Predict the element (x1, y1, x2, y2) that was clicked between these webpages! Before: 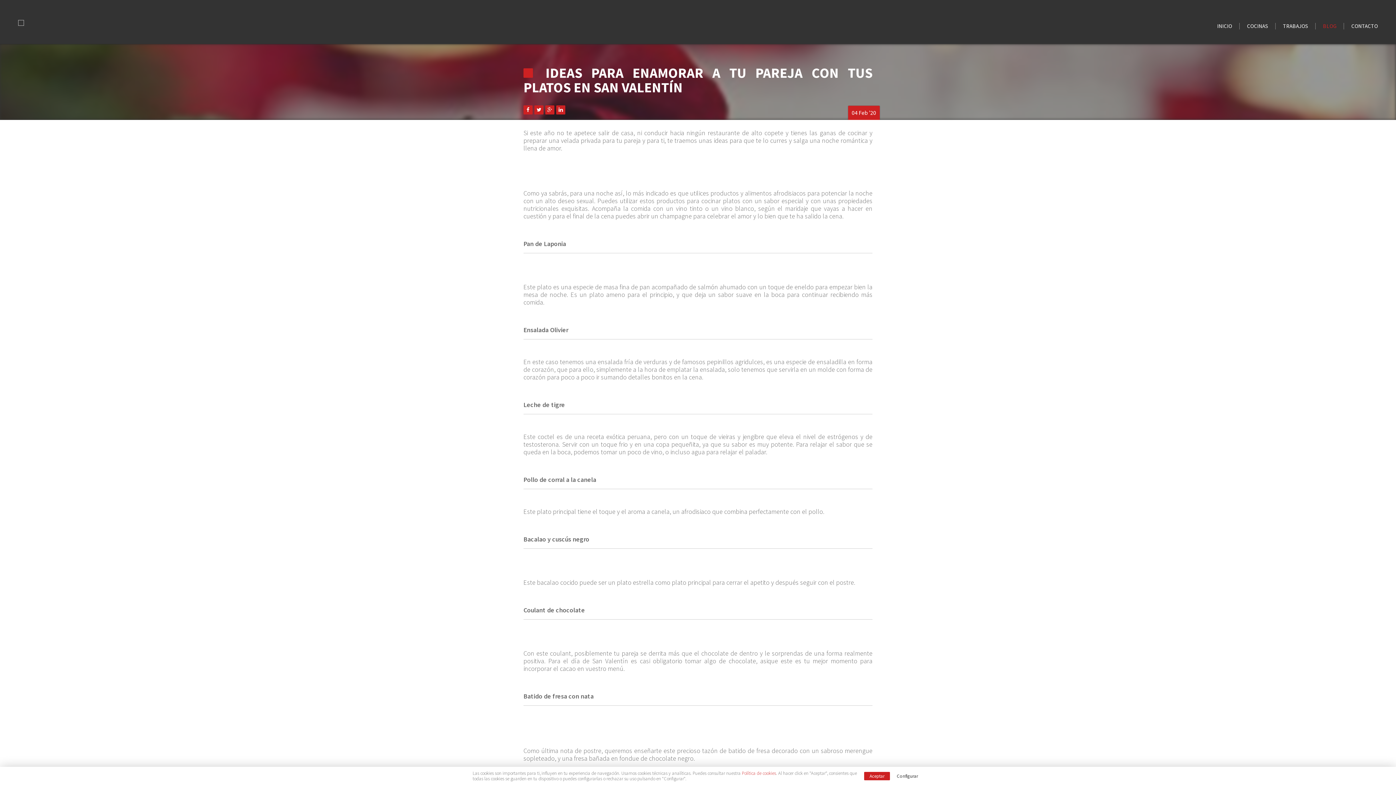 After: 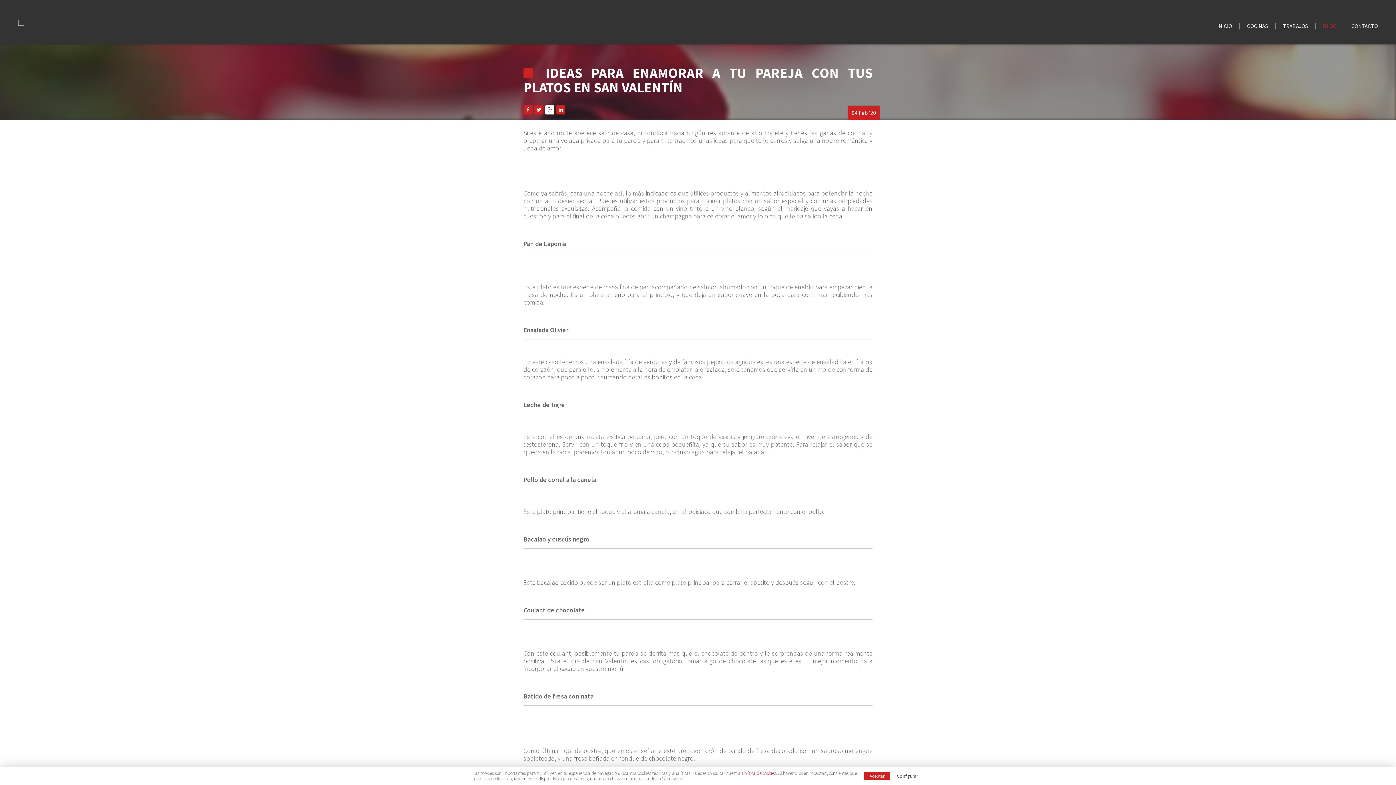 Action: bbox: (545, 105, 554, 114)